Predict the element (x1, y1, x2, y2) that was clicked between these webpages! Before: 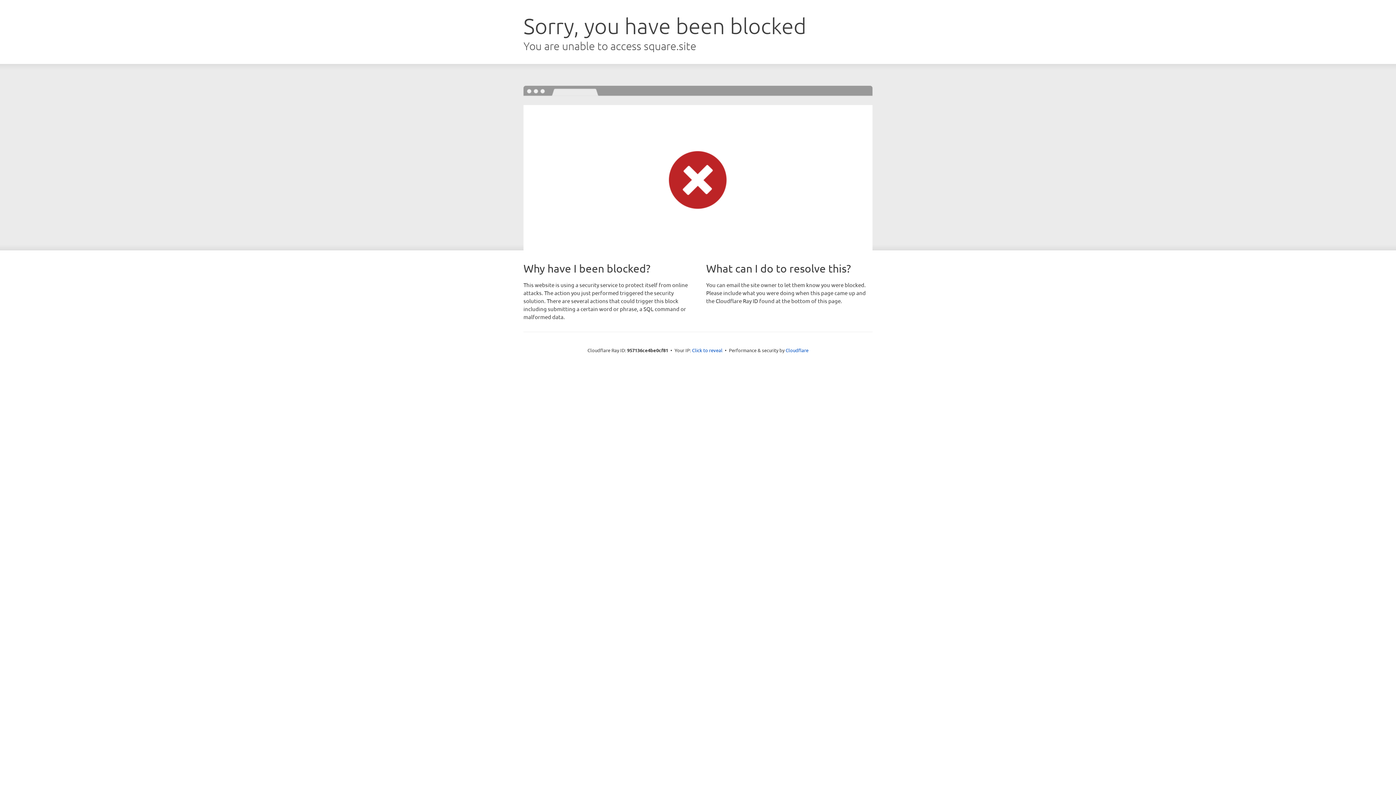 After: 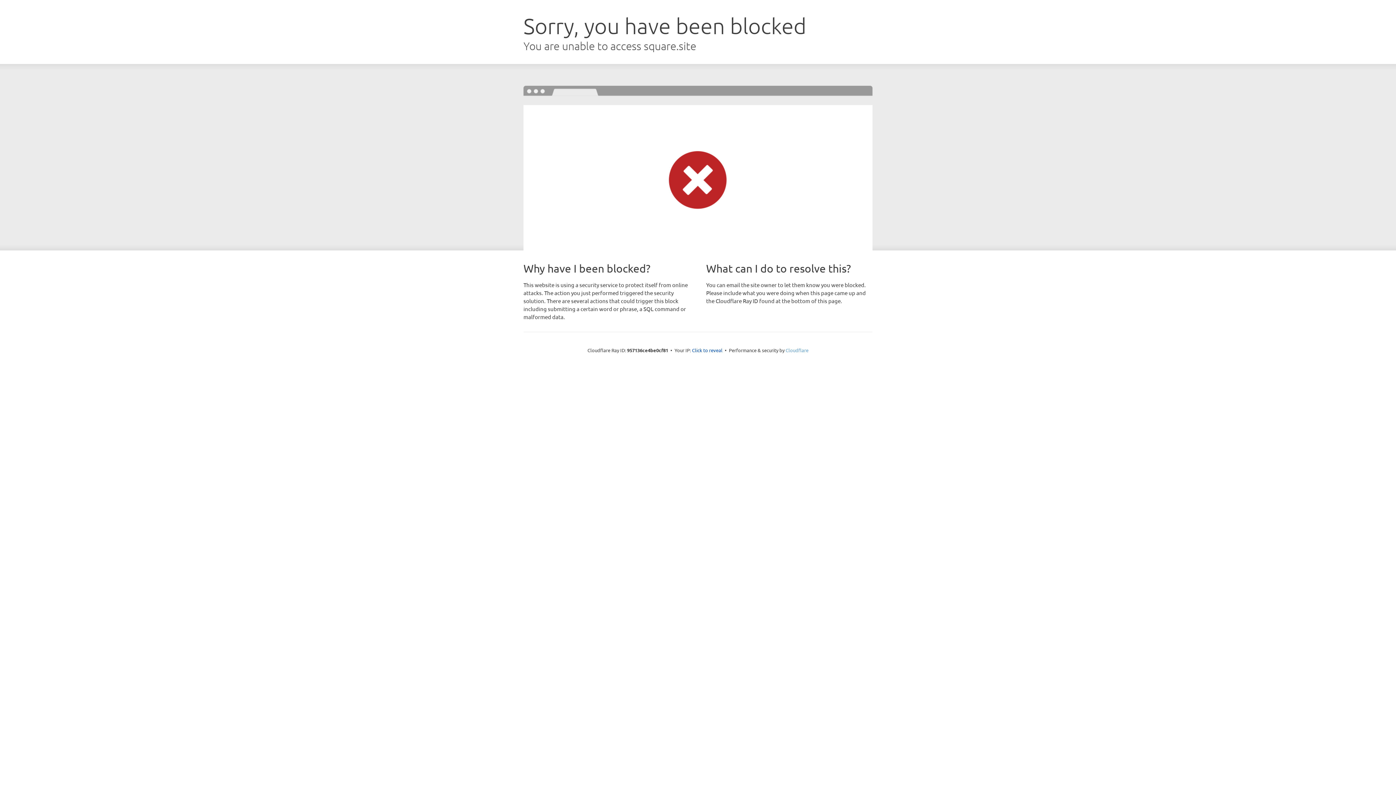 Action: label: Cloudflare bbox: (785, 347, 808, 353)